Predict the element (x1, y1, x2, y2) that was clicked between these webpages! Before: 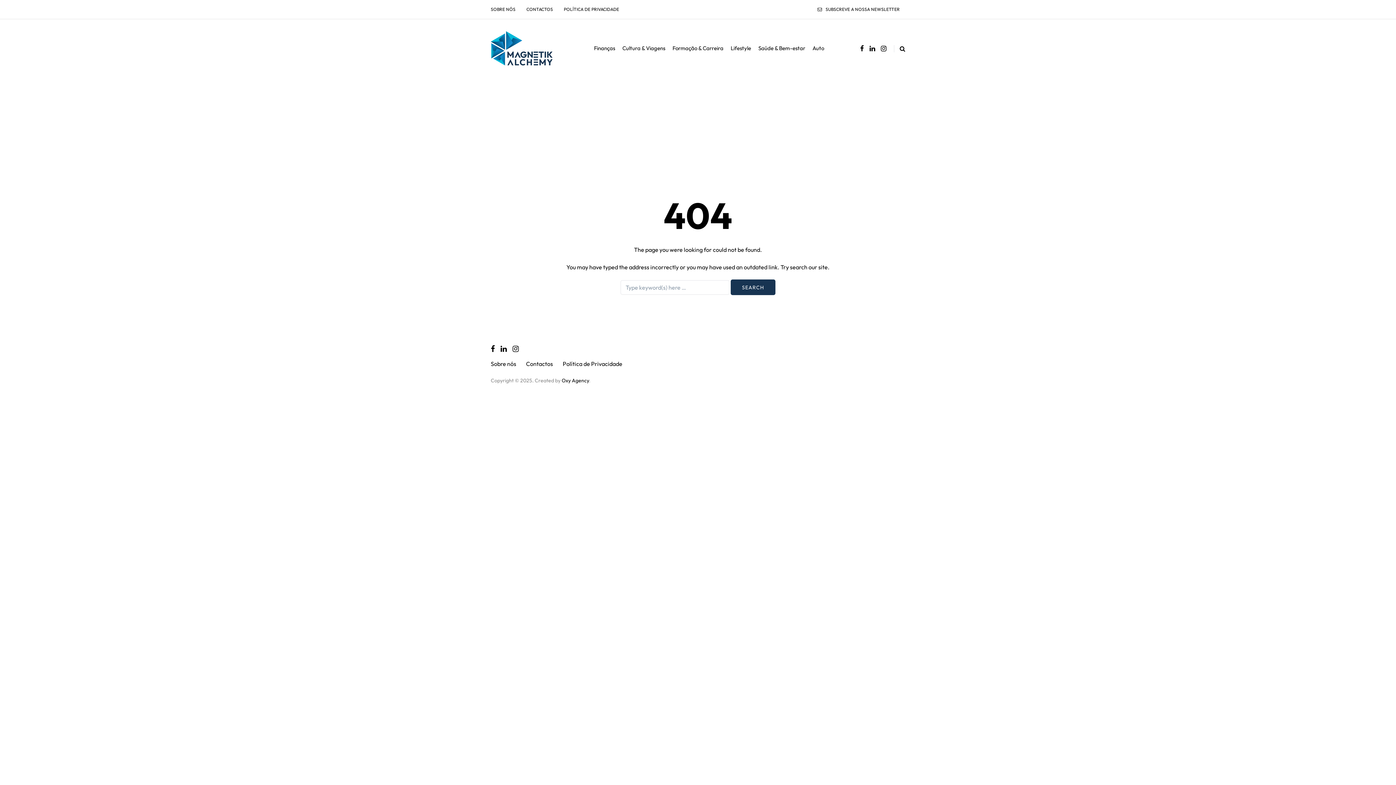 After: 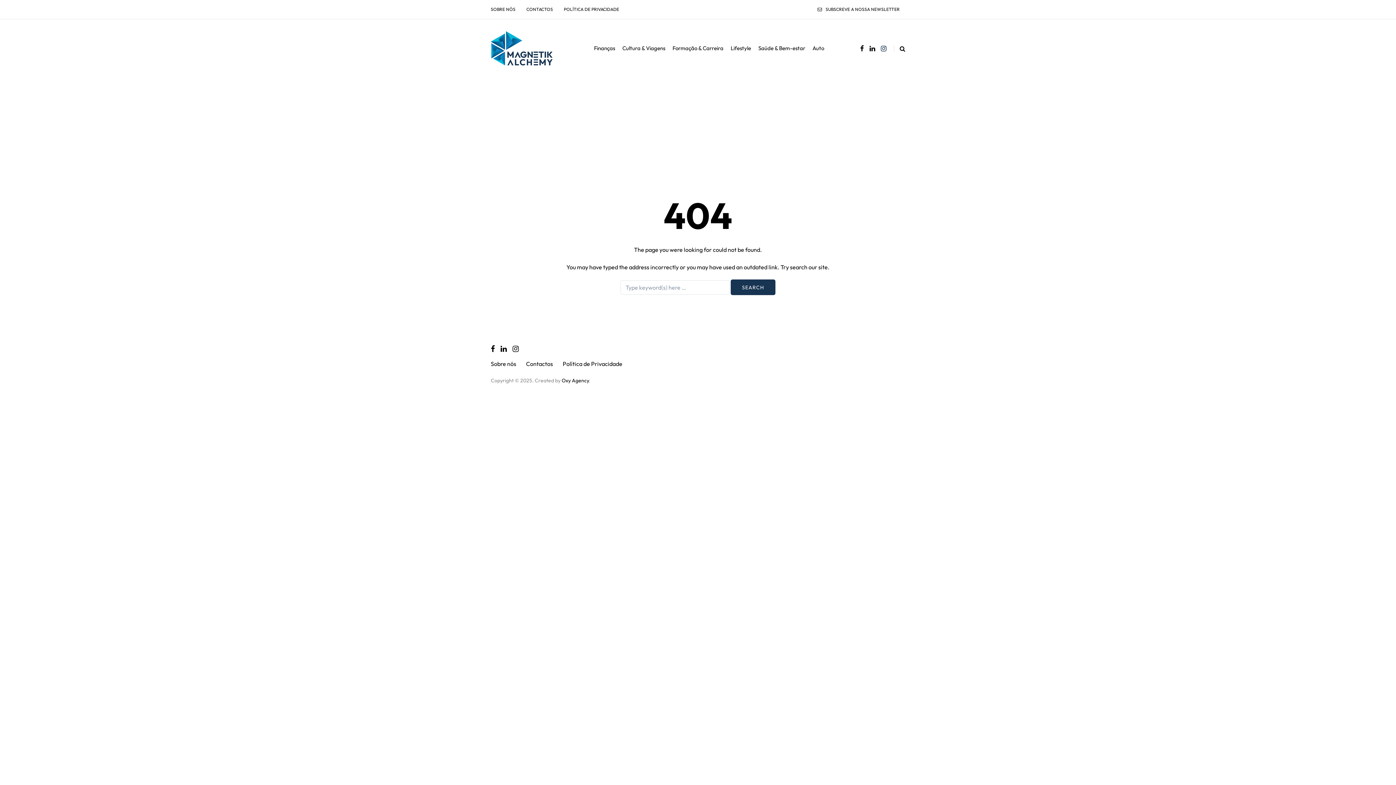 Action: bbox: (881, 42, 886, 54)